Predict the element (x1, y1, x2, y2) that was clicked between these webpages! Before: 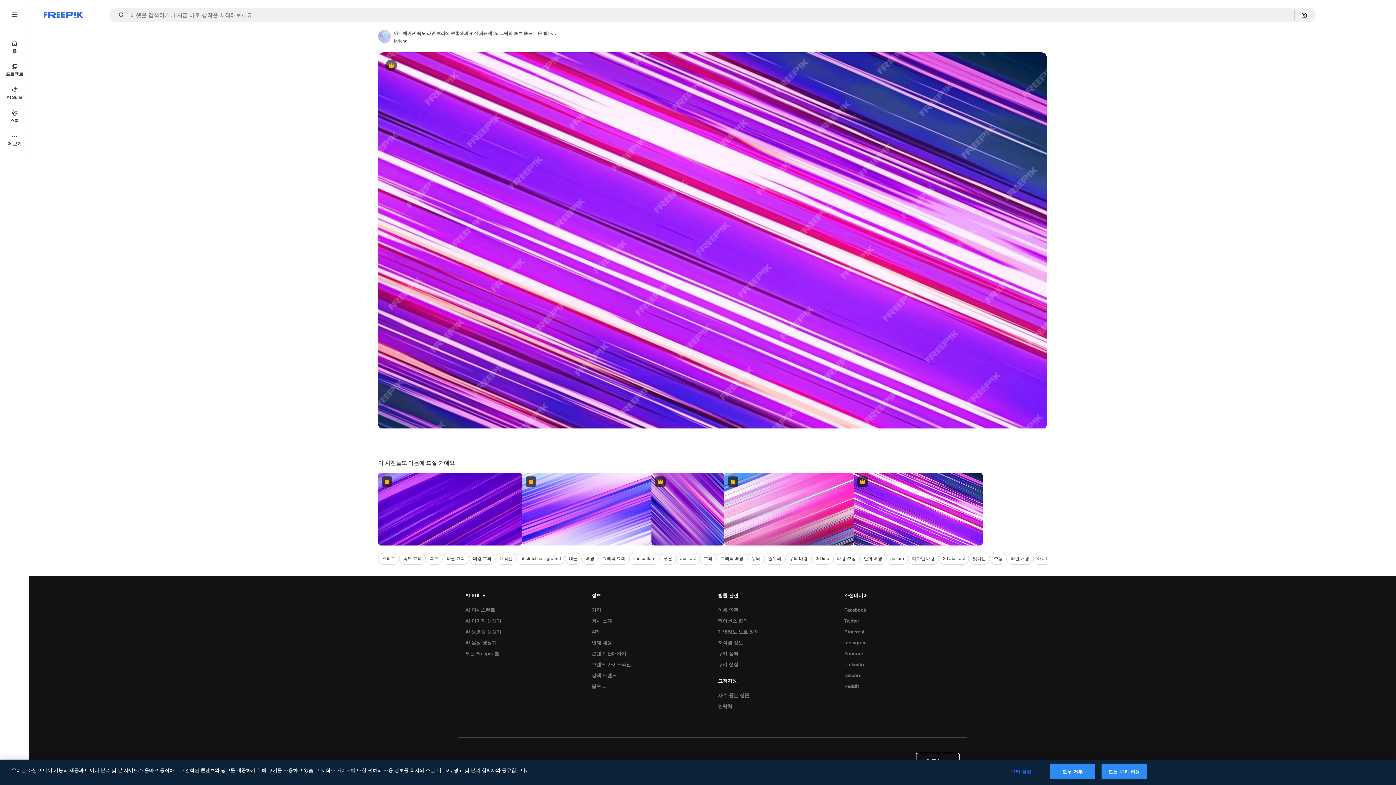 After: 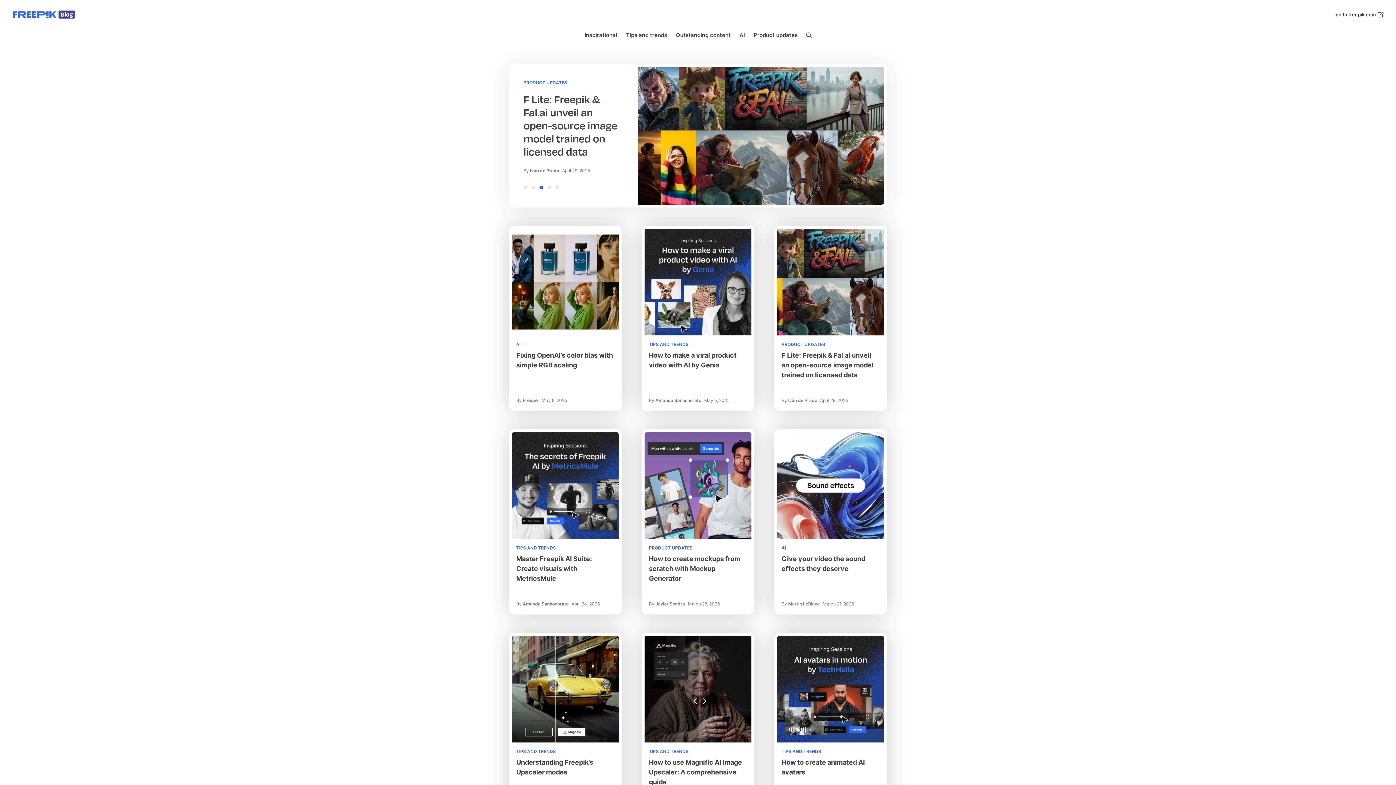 Action: bbox: (588, 681, 609, 692) label: 블로그